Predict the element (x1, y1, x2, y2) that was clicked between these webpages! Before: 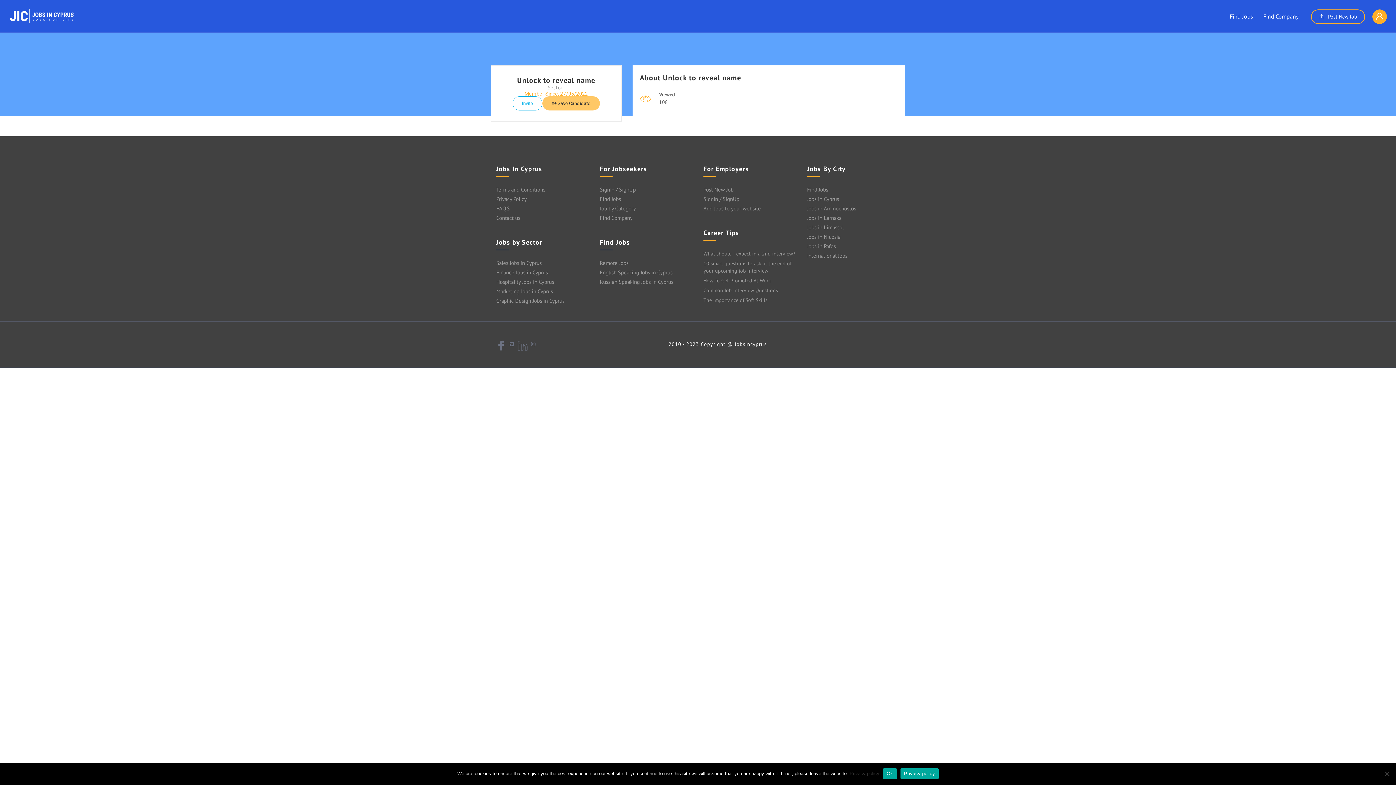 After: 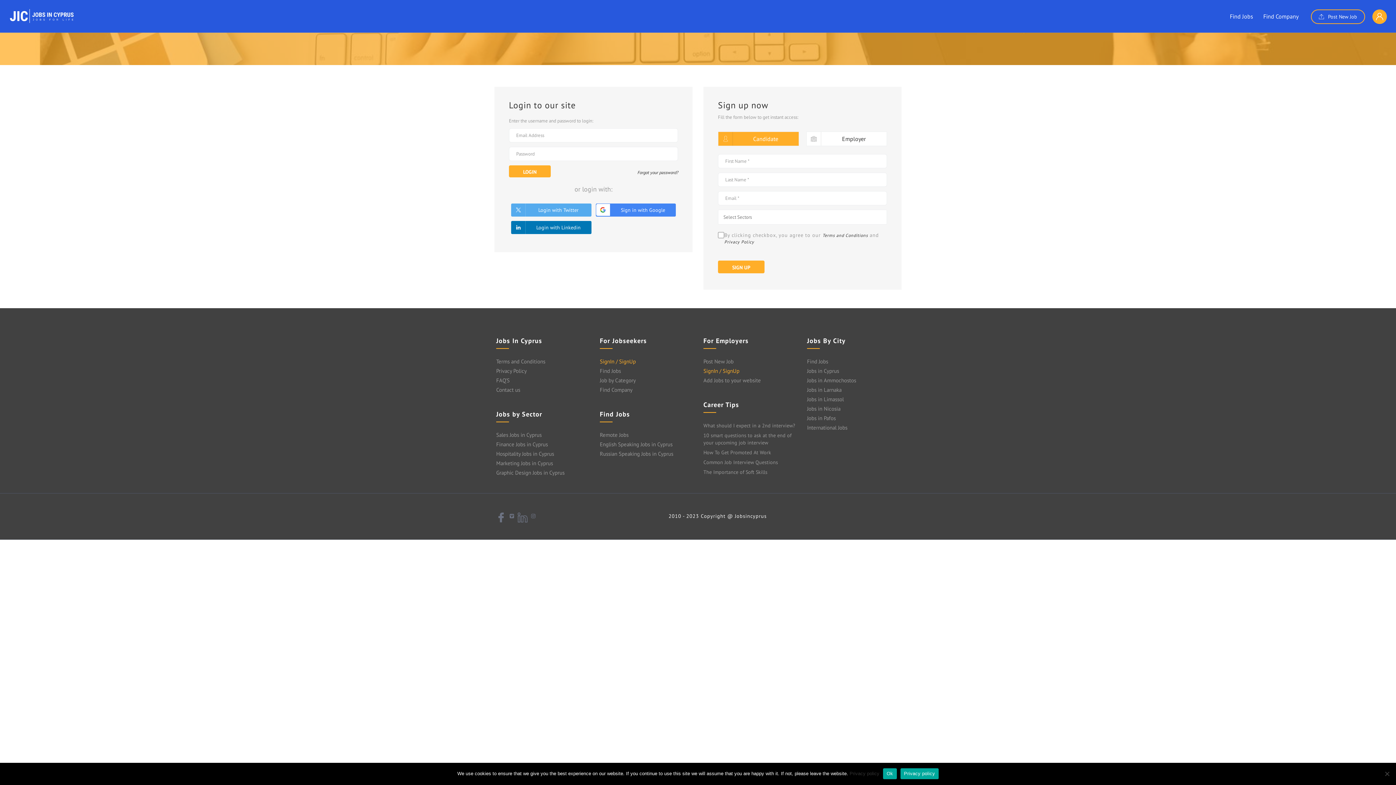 Action: bbox: (600, 186, 692, 193) label: SignIn / SignUp